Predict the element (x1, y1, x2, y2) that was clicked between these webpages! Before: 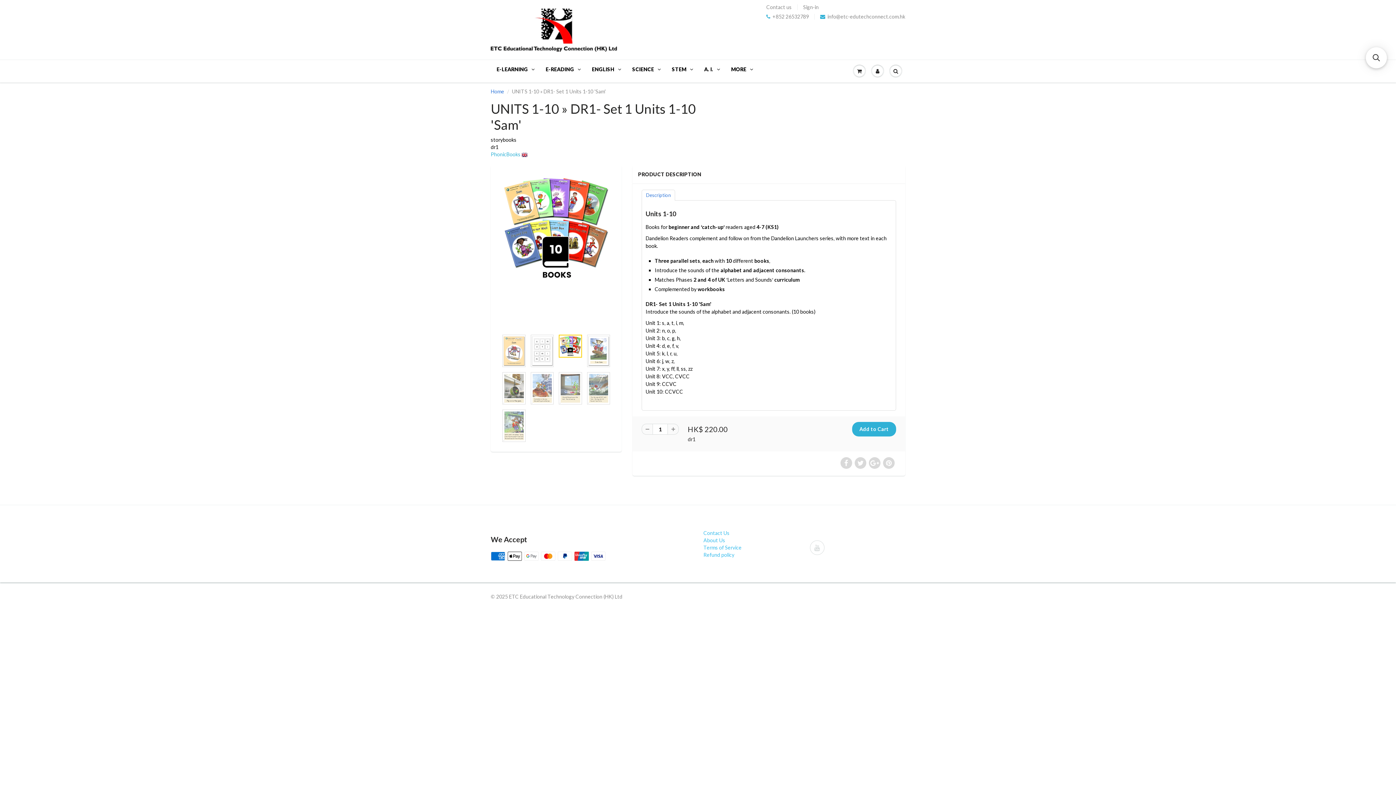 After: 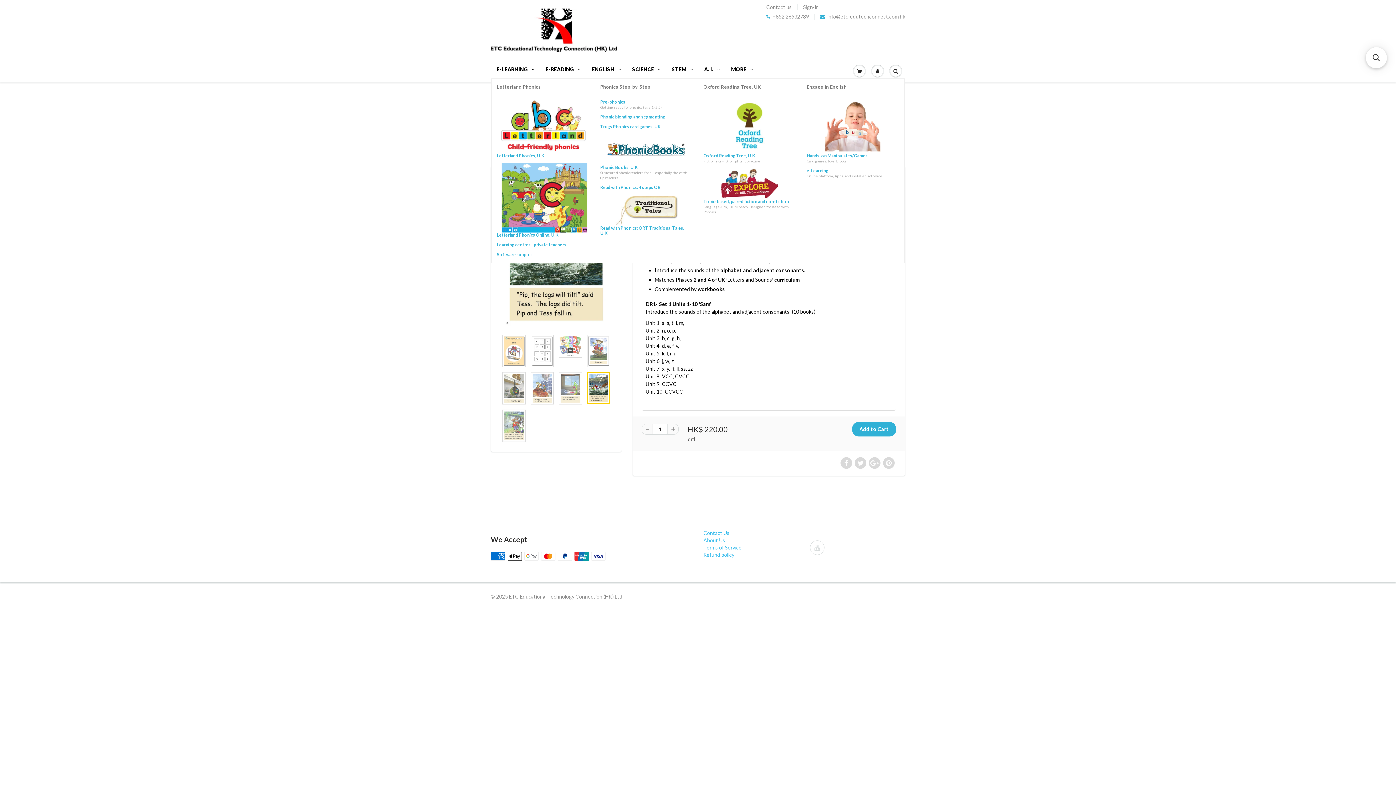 Action: label: ENGLISH bbox: (586, 60, 626, 78)